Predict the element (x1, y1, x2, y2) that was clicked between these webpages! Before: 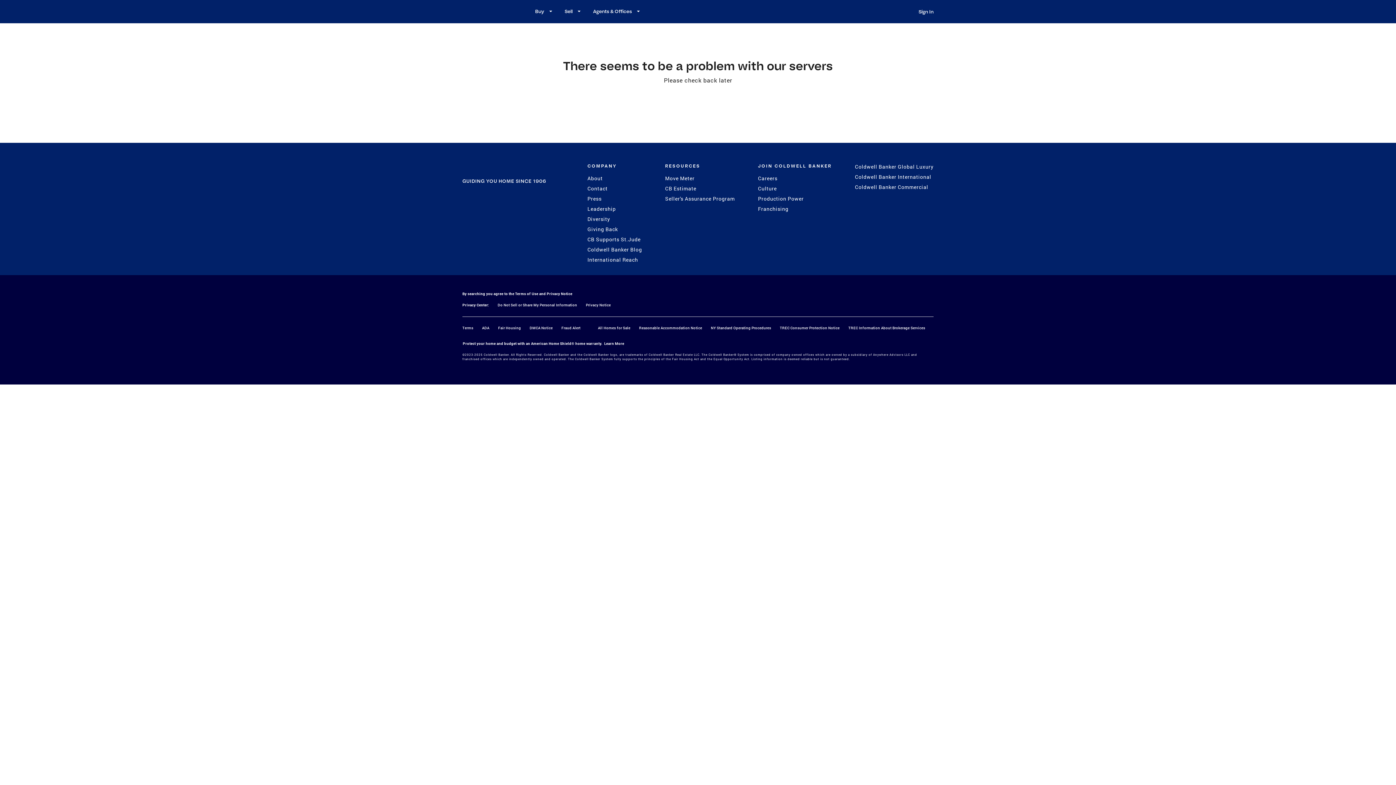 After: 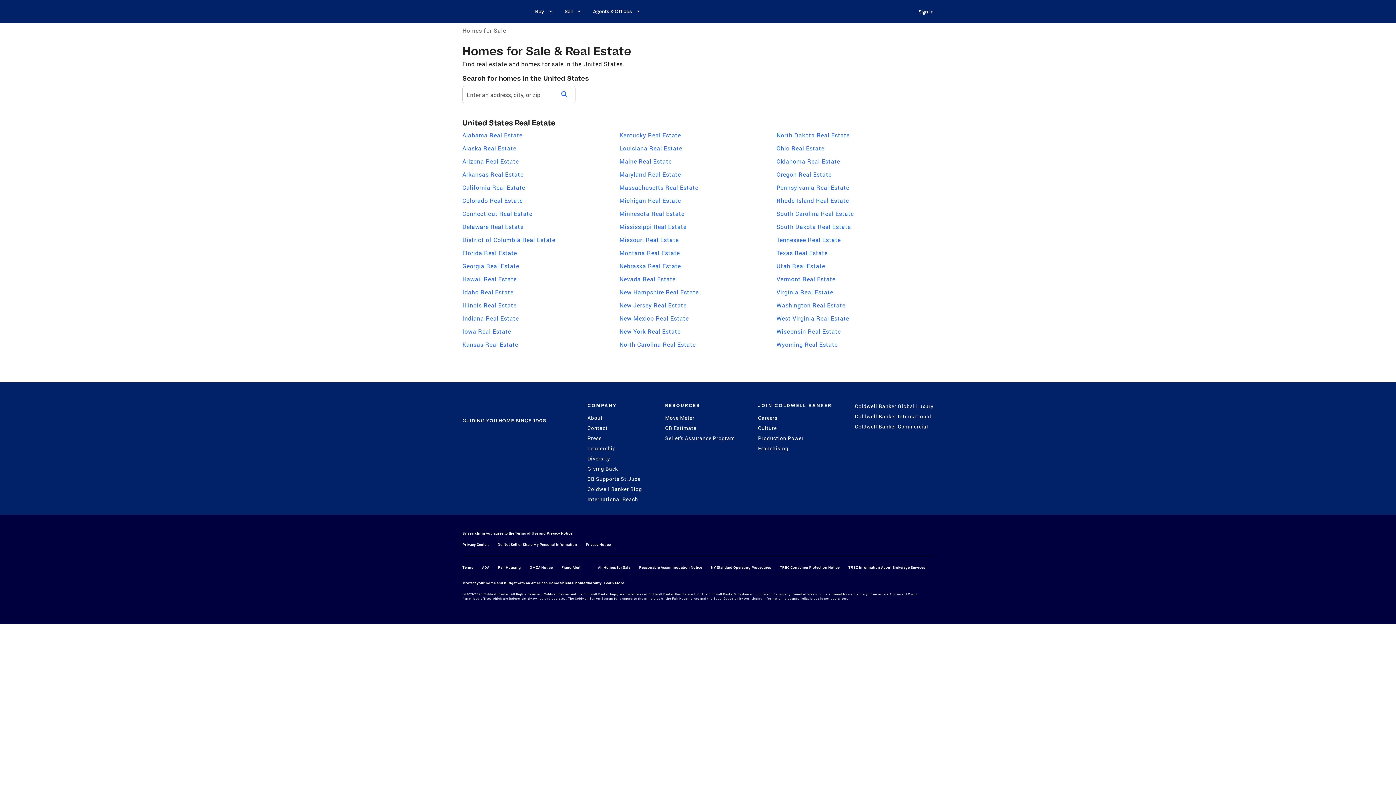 Action: label: All Homes for Sale bbox: (598, 325, 630, 330)